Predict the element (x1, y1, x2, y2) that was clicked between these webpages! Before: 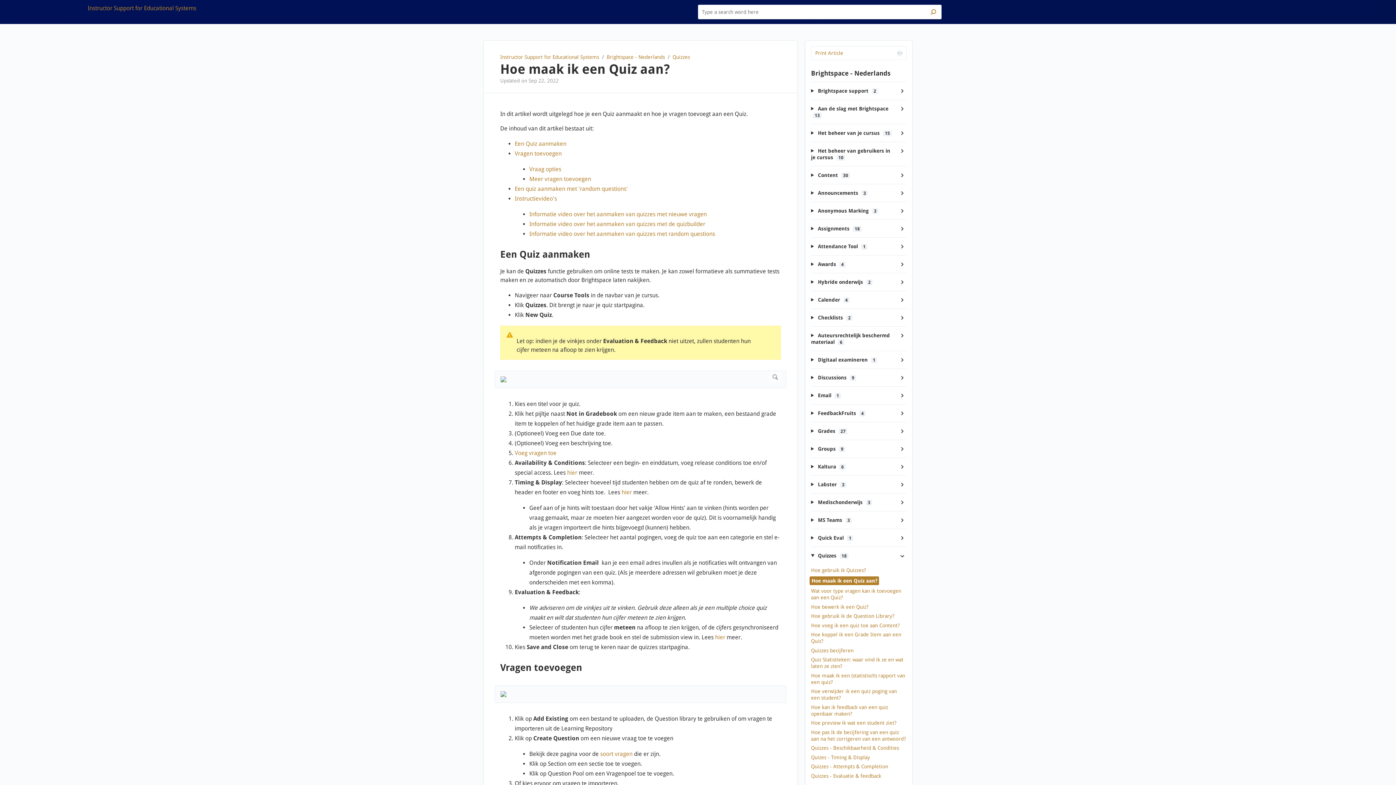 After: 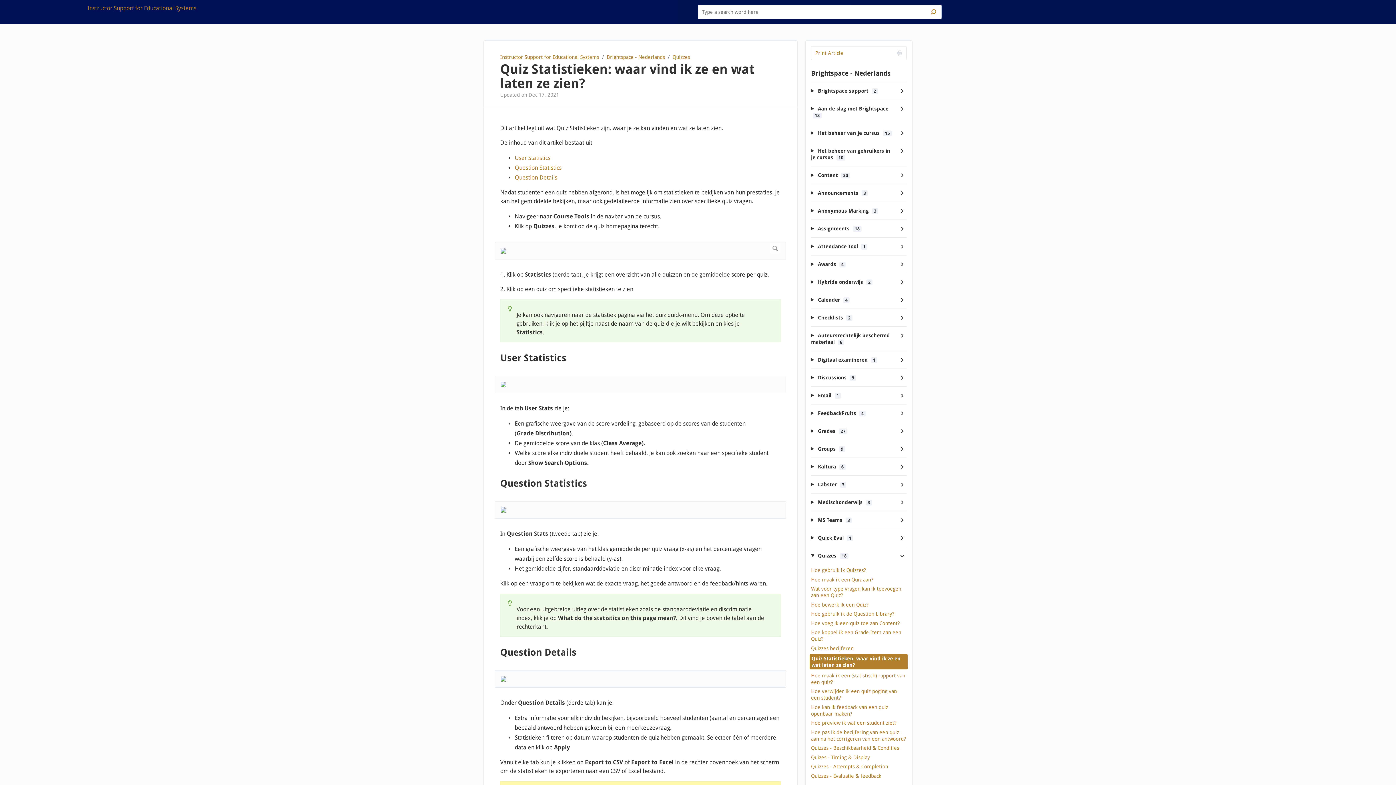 Action: label: Quiz Statistieken: waar vind ik ze en wat laten ze zien? bbox: (811, 656, 906, 669)